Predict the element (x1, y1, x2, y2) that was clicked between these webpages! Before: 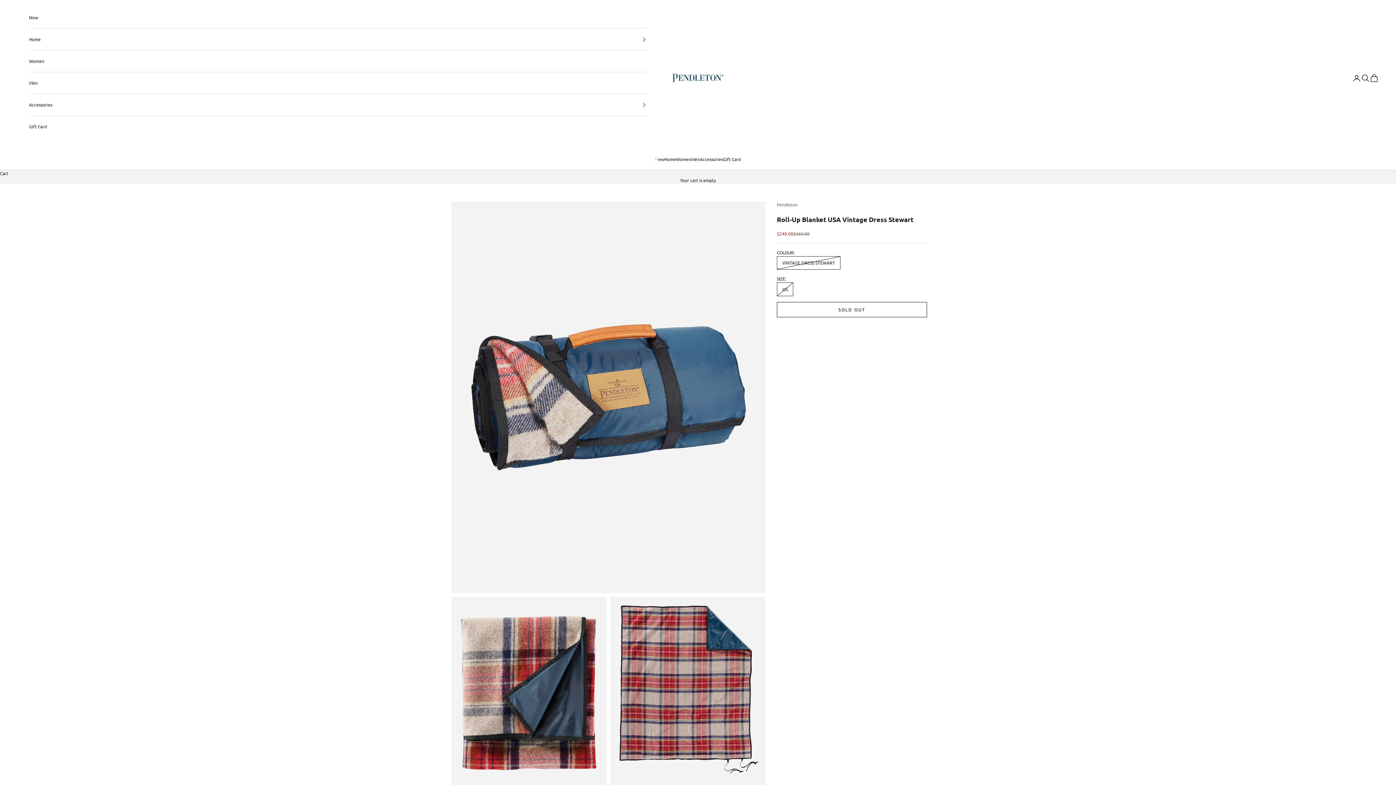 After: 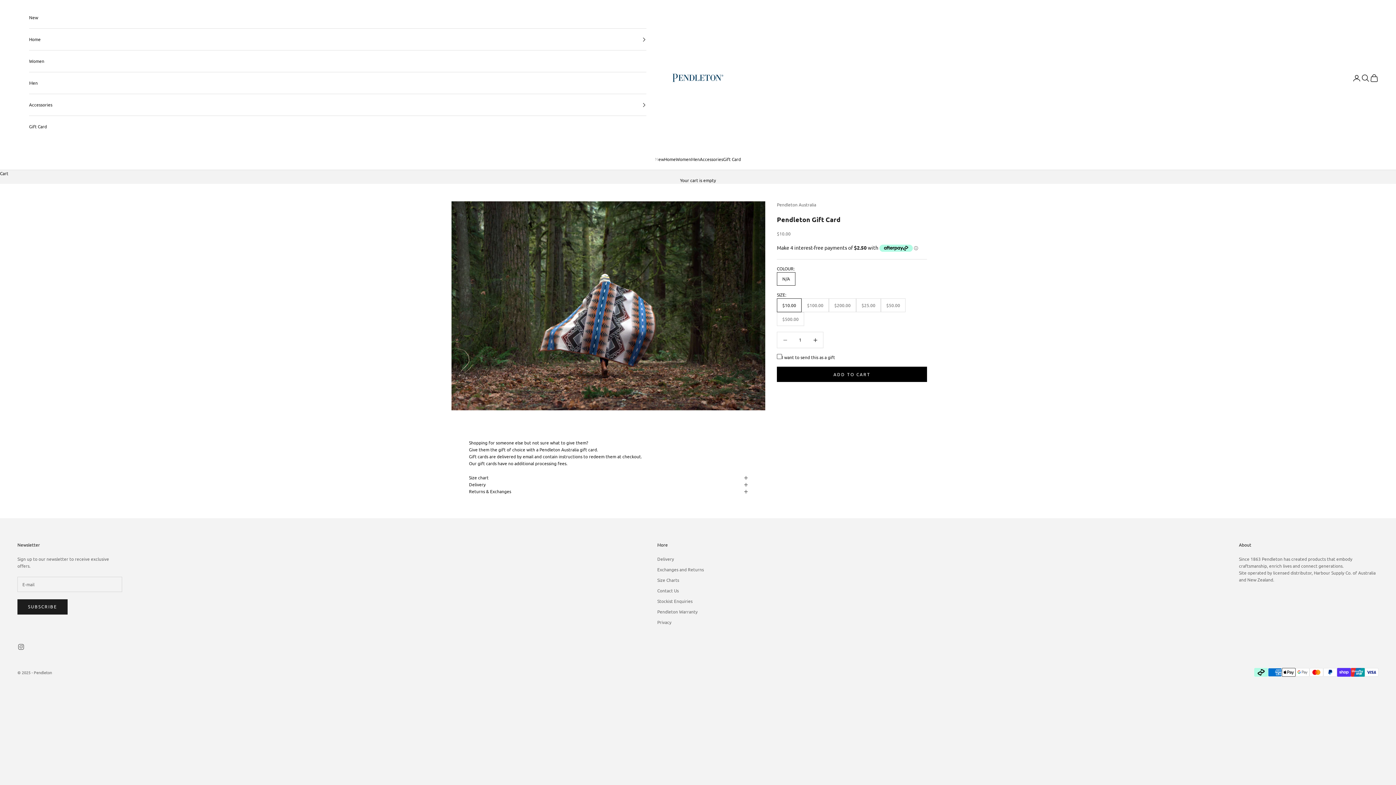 Action: label: Gift Card bbox: (29, 116, 646, 137)